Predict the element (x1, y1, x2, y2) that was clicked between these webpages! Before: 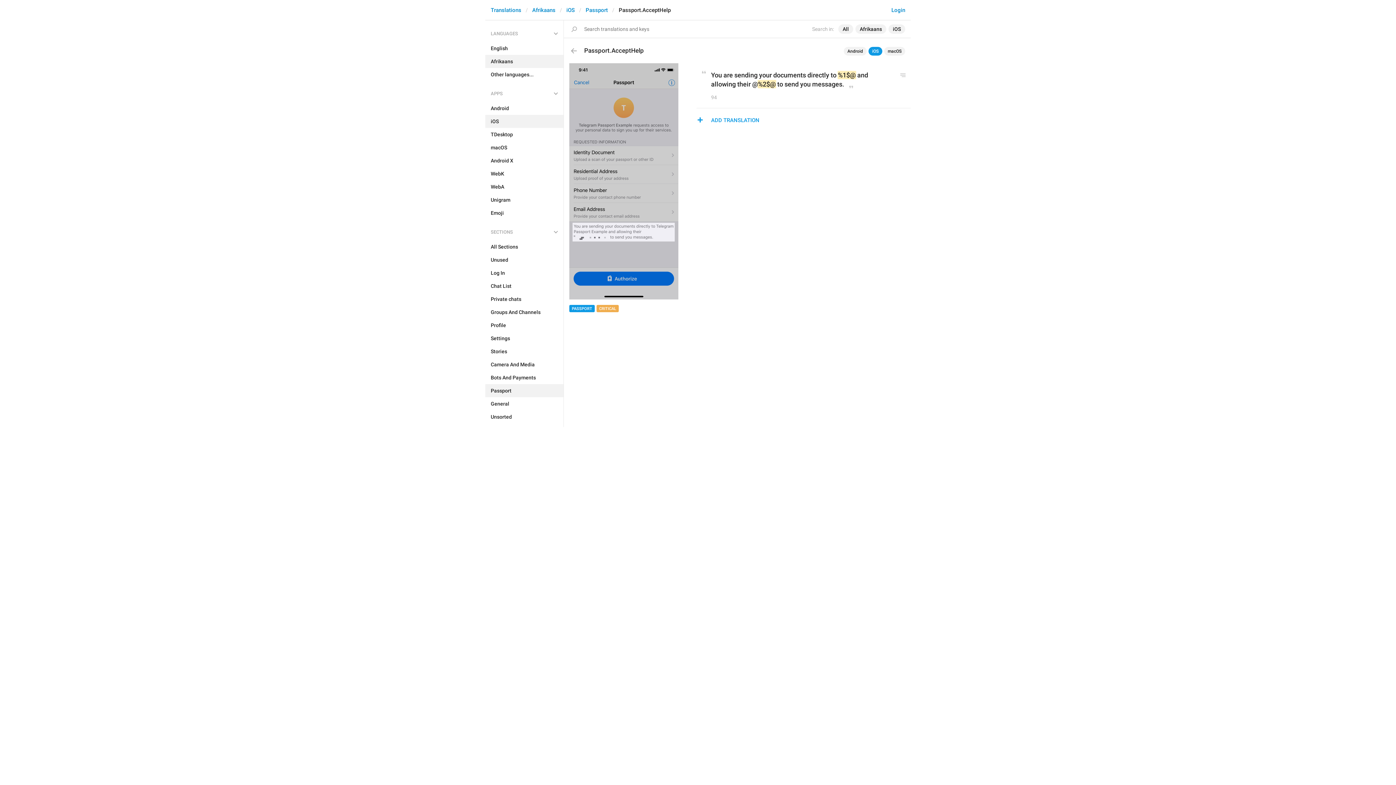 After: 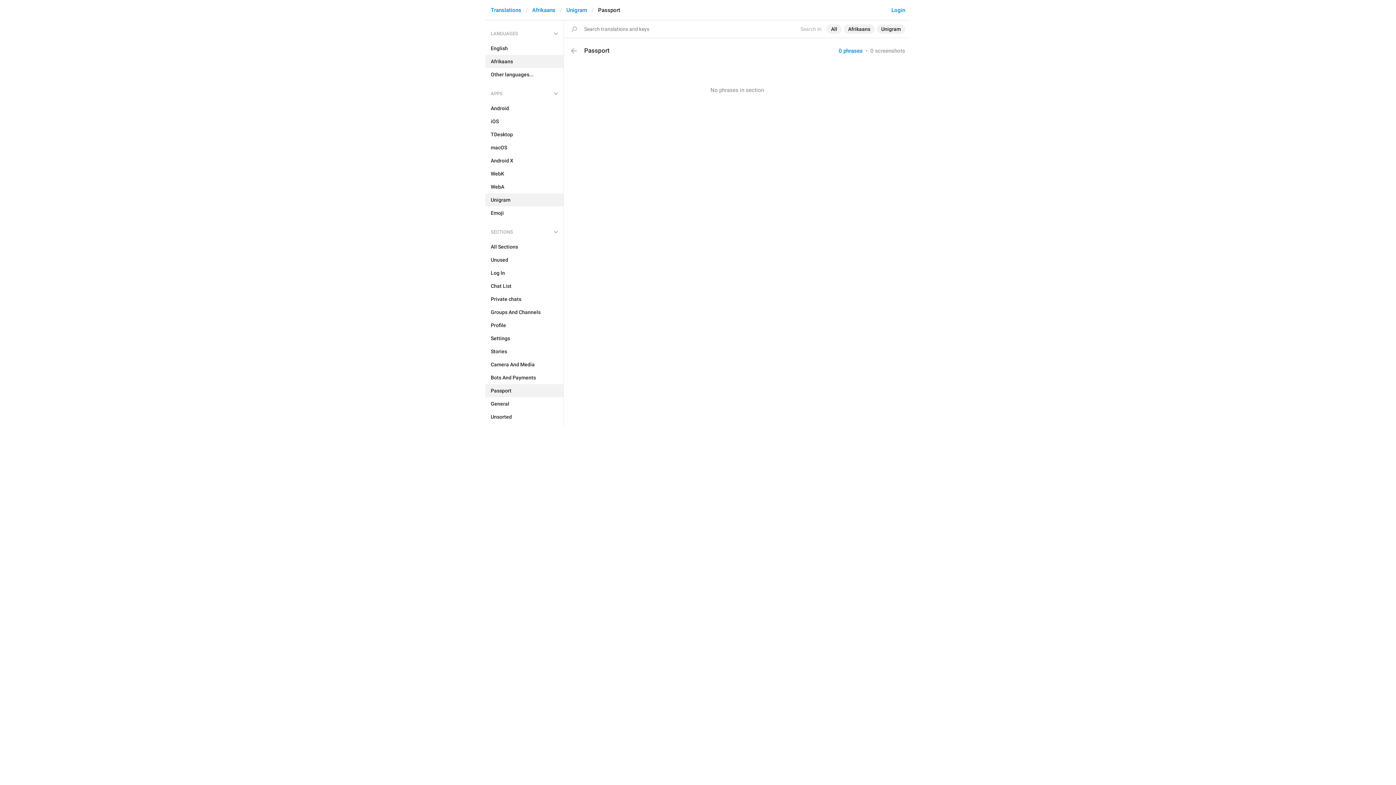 Action: label: Unigram bbox: (485, 193, 563, 206)